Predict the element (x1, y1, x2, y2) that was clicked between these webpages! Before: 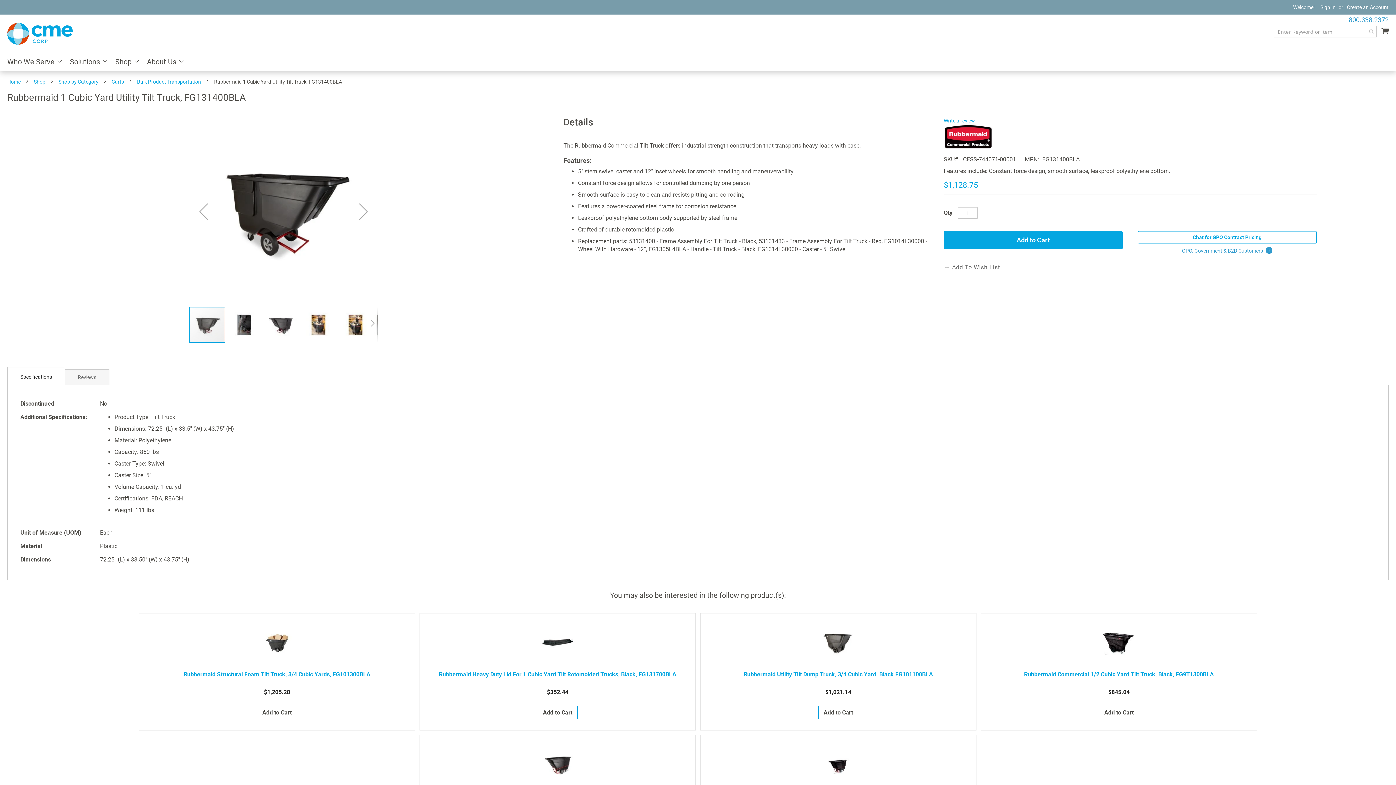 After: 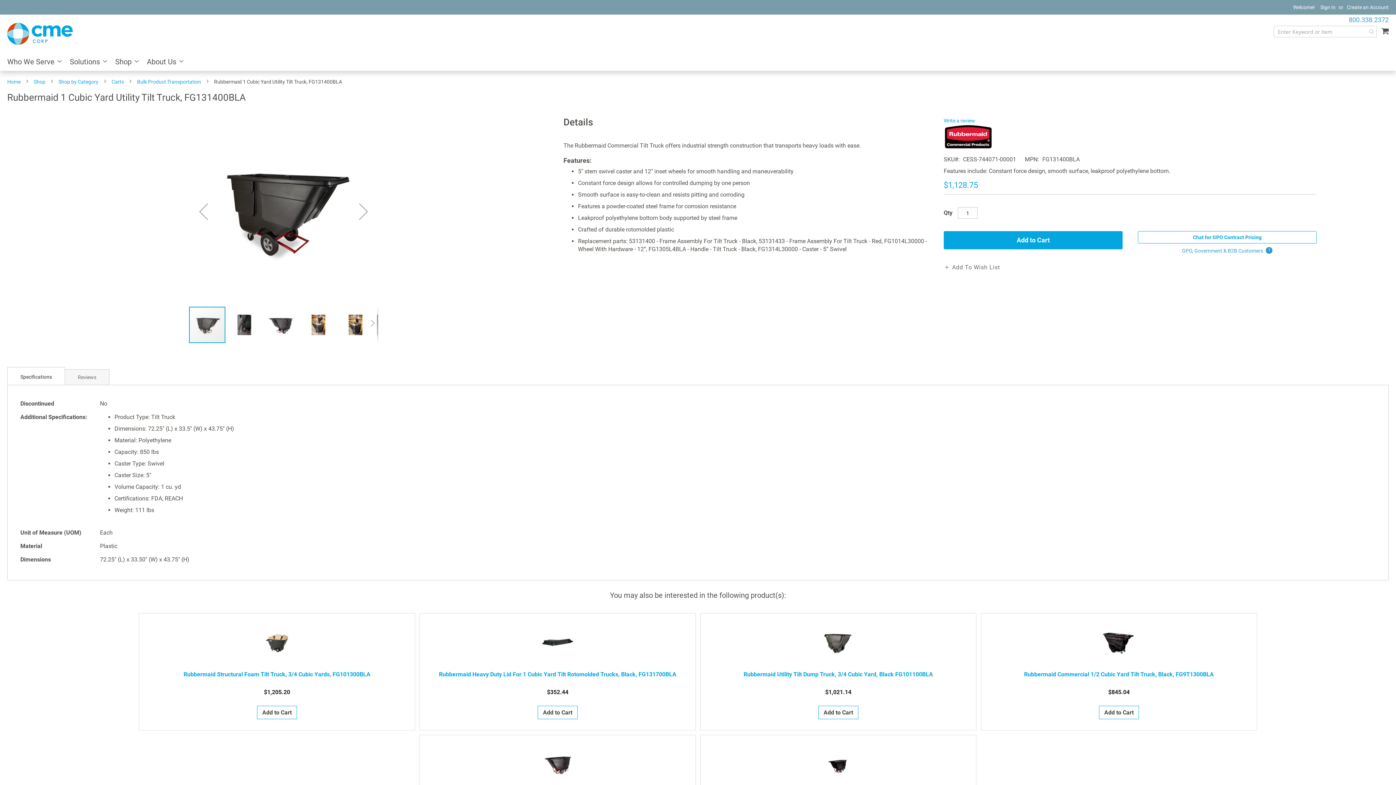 Action: label: Chat for GPO Contract Pricing bbox: (1138, 231, 1317, 243)